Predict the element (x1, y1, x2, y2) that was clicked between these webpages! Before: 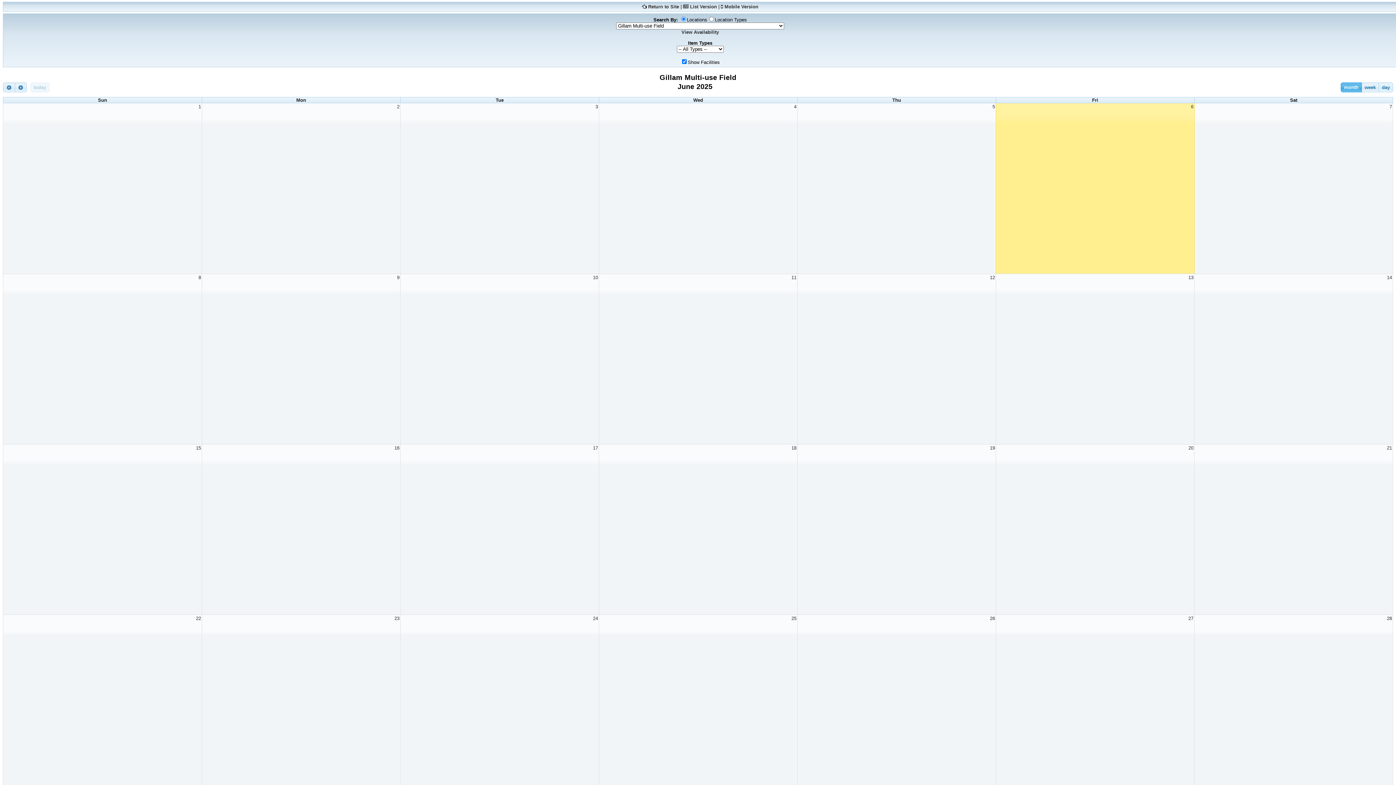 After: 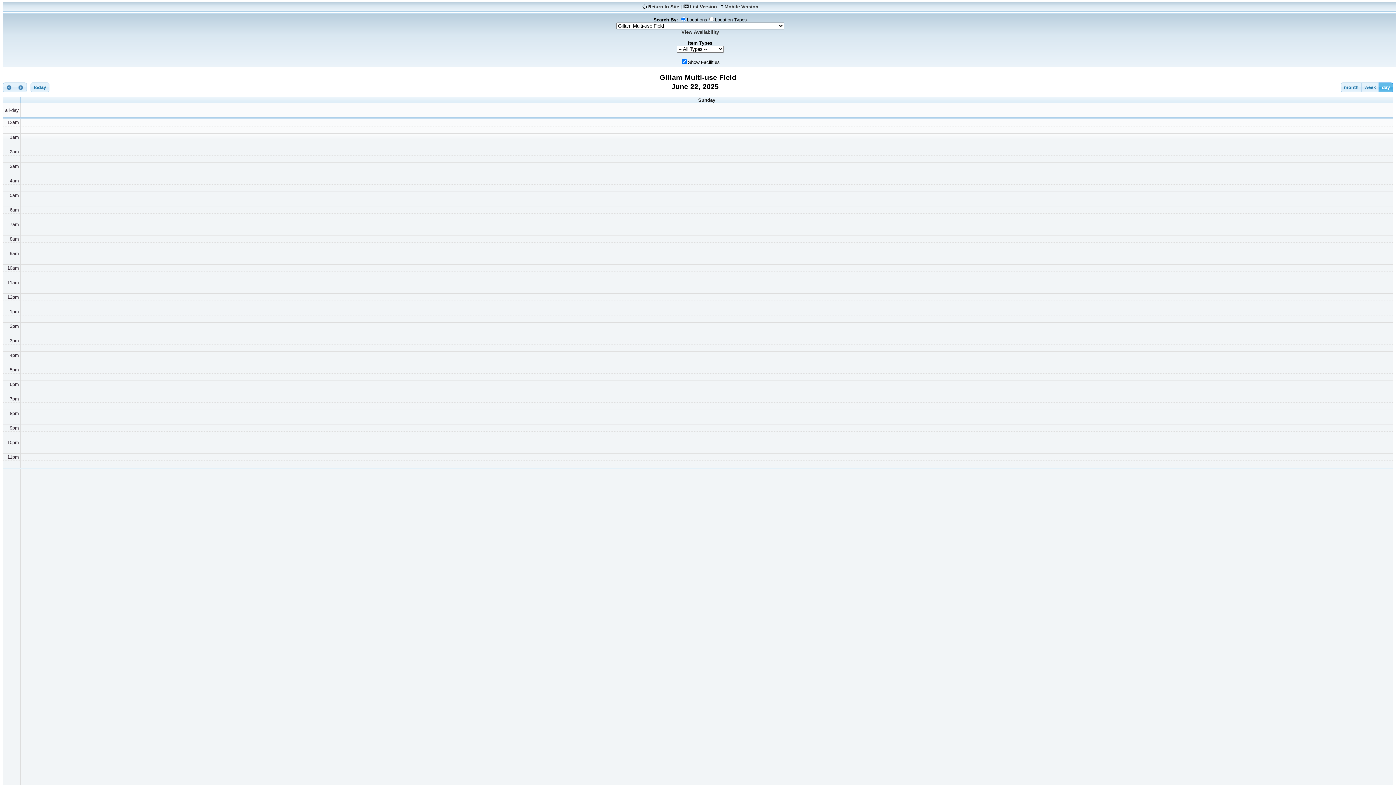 Action: label: 22 bbox: (195, 615, 201, 622)